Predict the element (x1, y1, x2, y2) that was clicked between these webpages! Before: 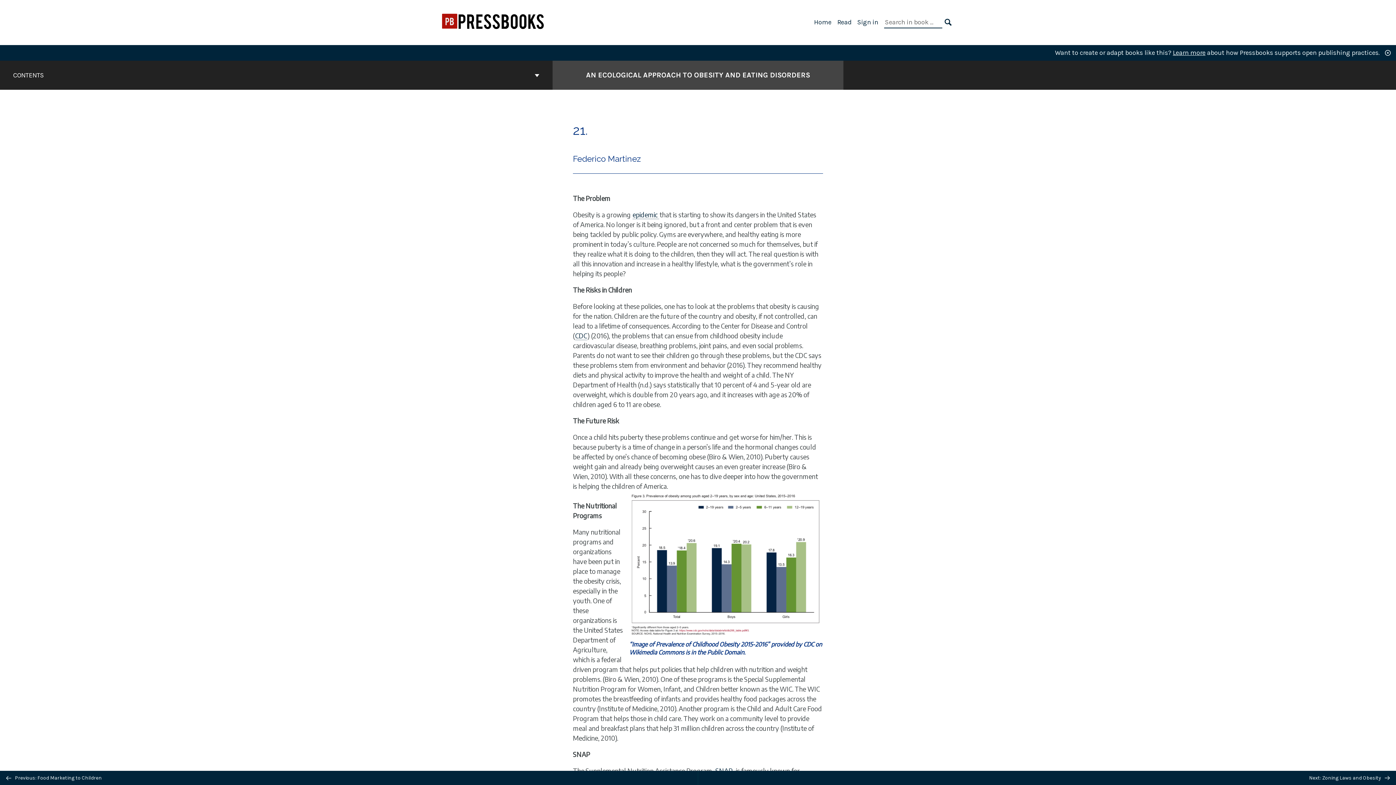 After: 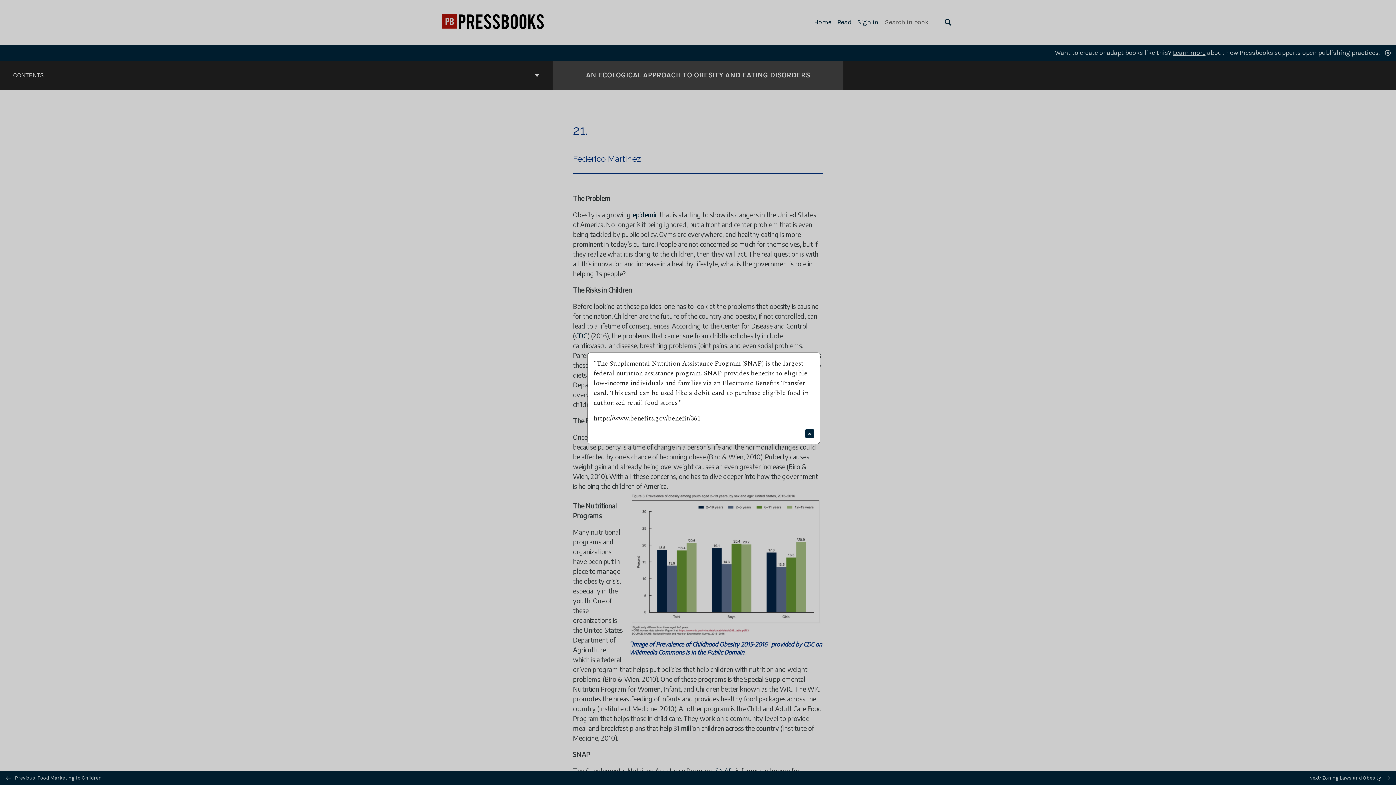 Action: label: SNAP bbox: (715, 766, 733, 775)